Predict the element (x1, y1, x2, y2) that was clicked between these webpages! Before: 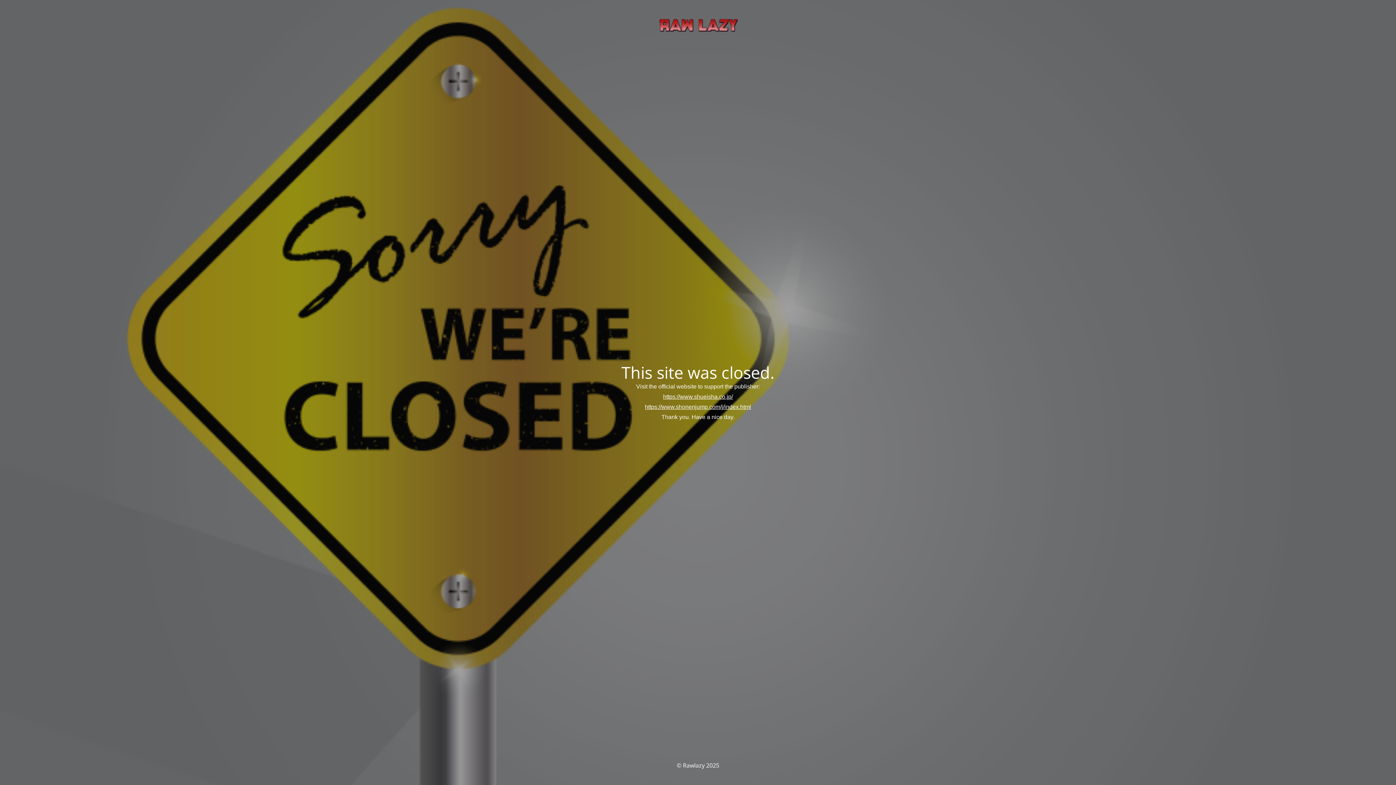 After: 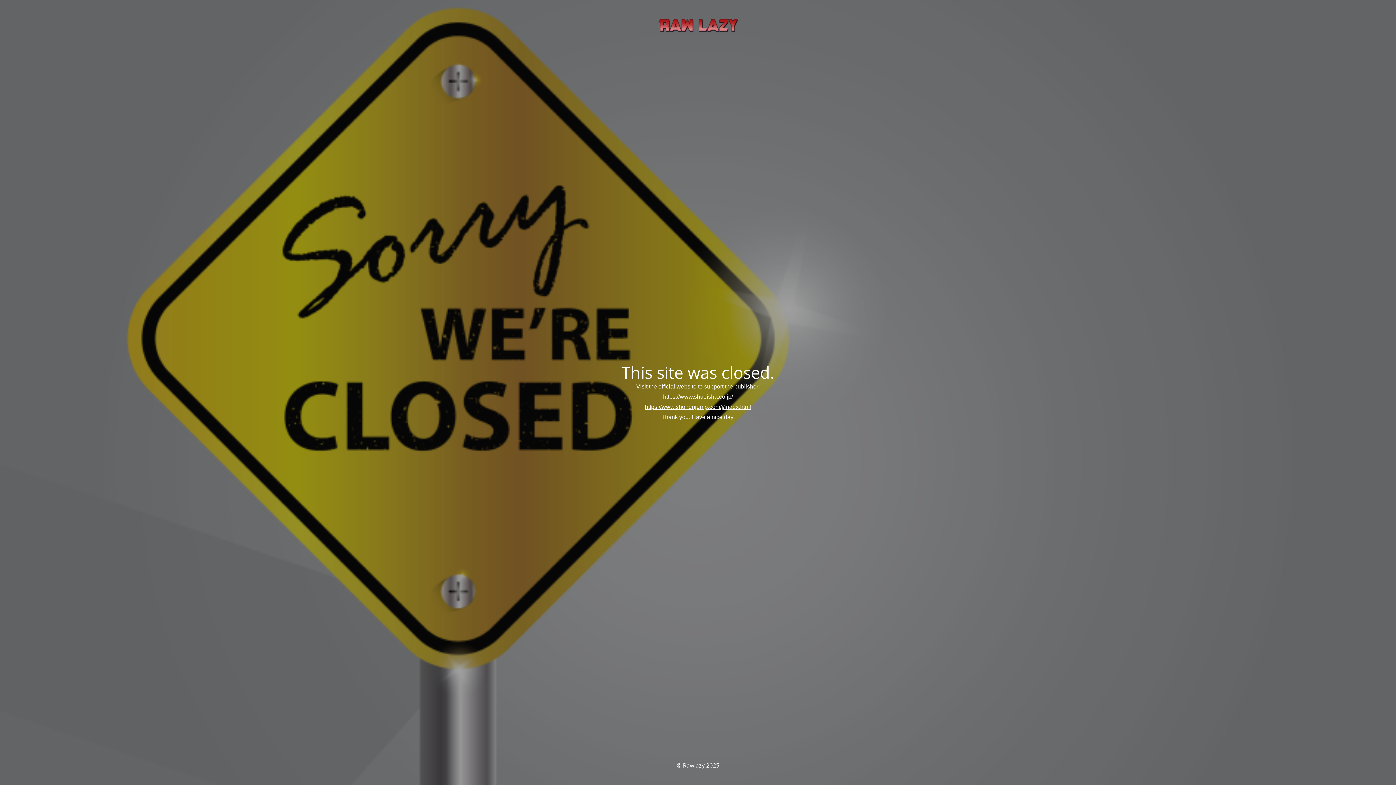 Action: bbox: (663, 393, 733, 399) label: https://www.shueisha.co.jp/